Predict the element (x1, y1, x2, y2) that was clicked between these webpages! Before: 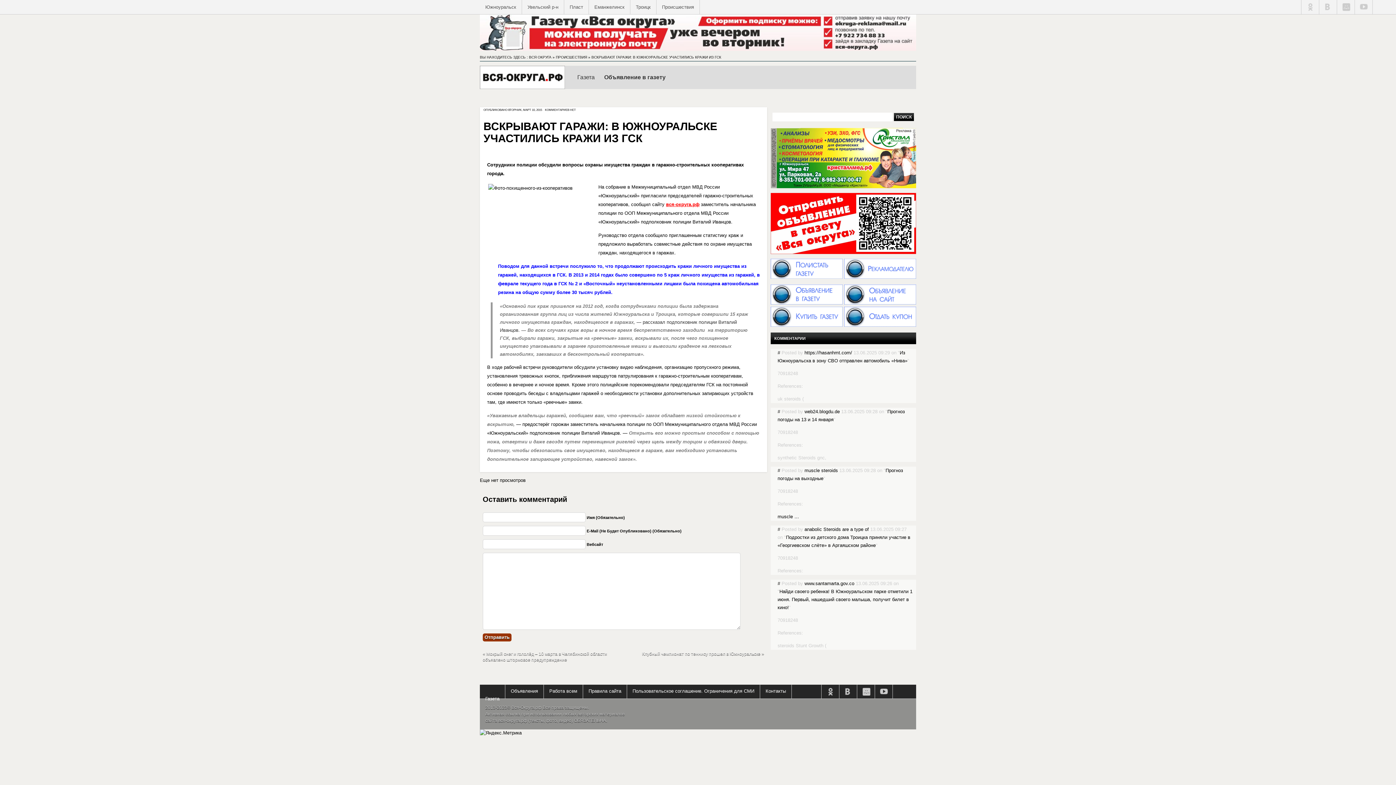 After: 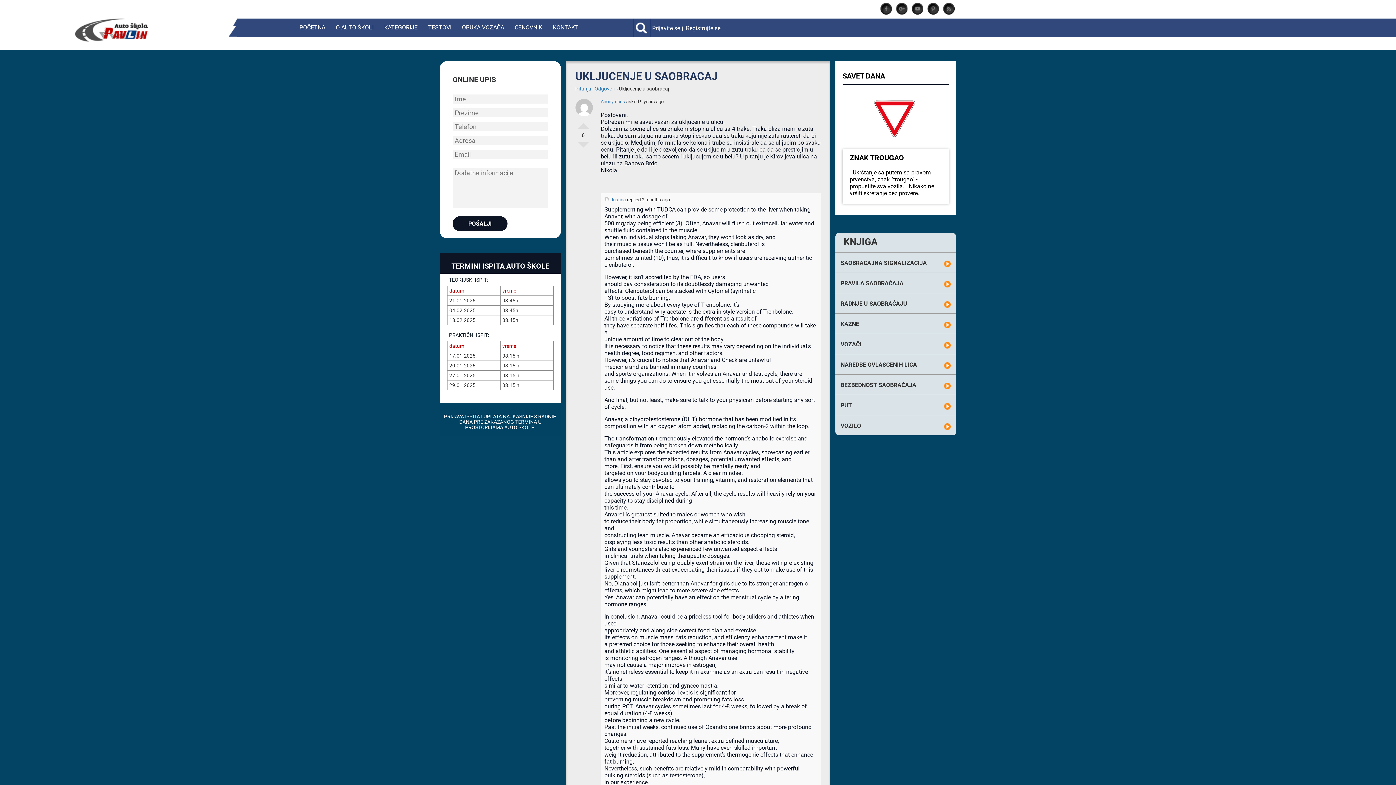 Action: label: anabolic Steroids are a type of bbox: (804, 526, 869, 532)